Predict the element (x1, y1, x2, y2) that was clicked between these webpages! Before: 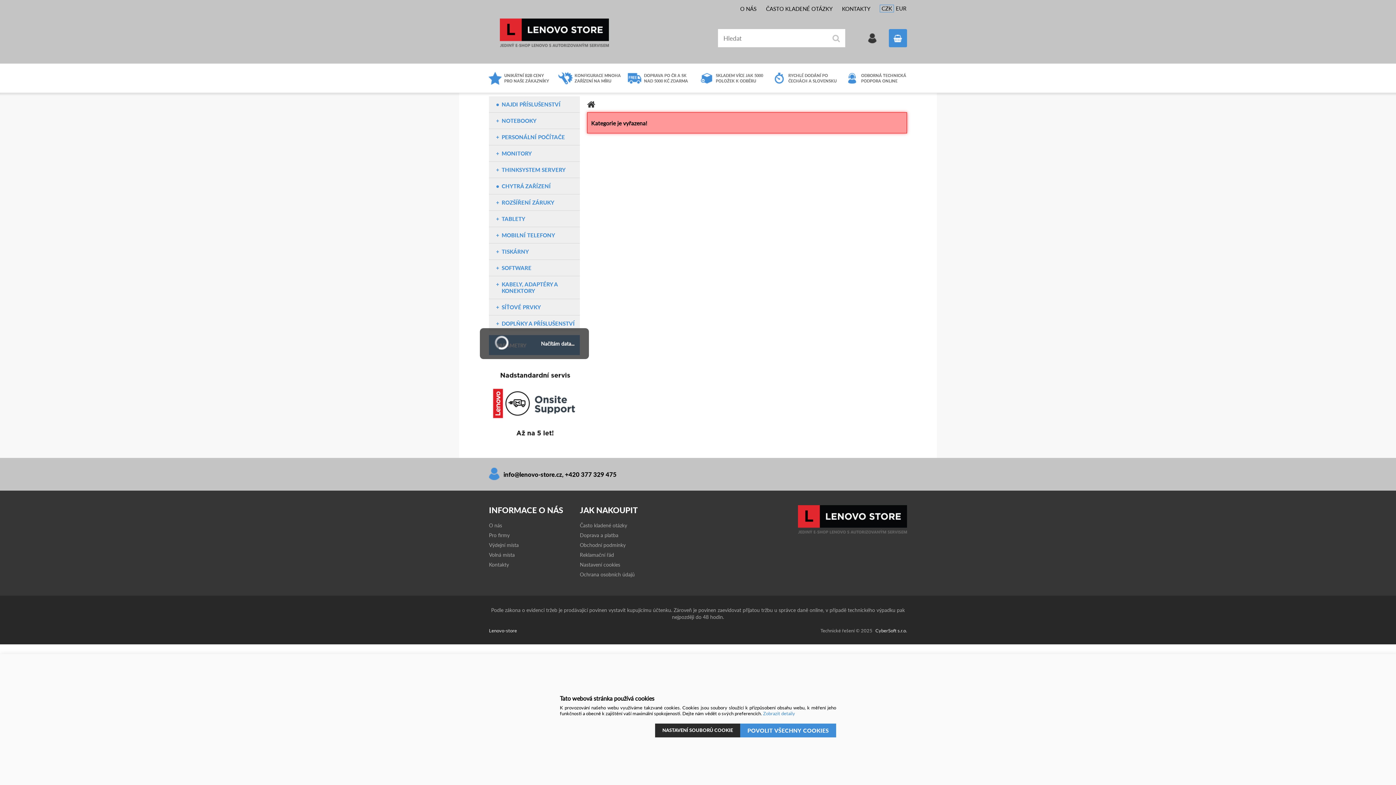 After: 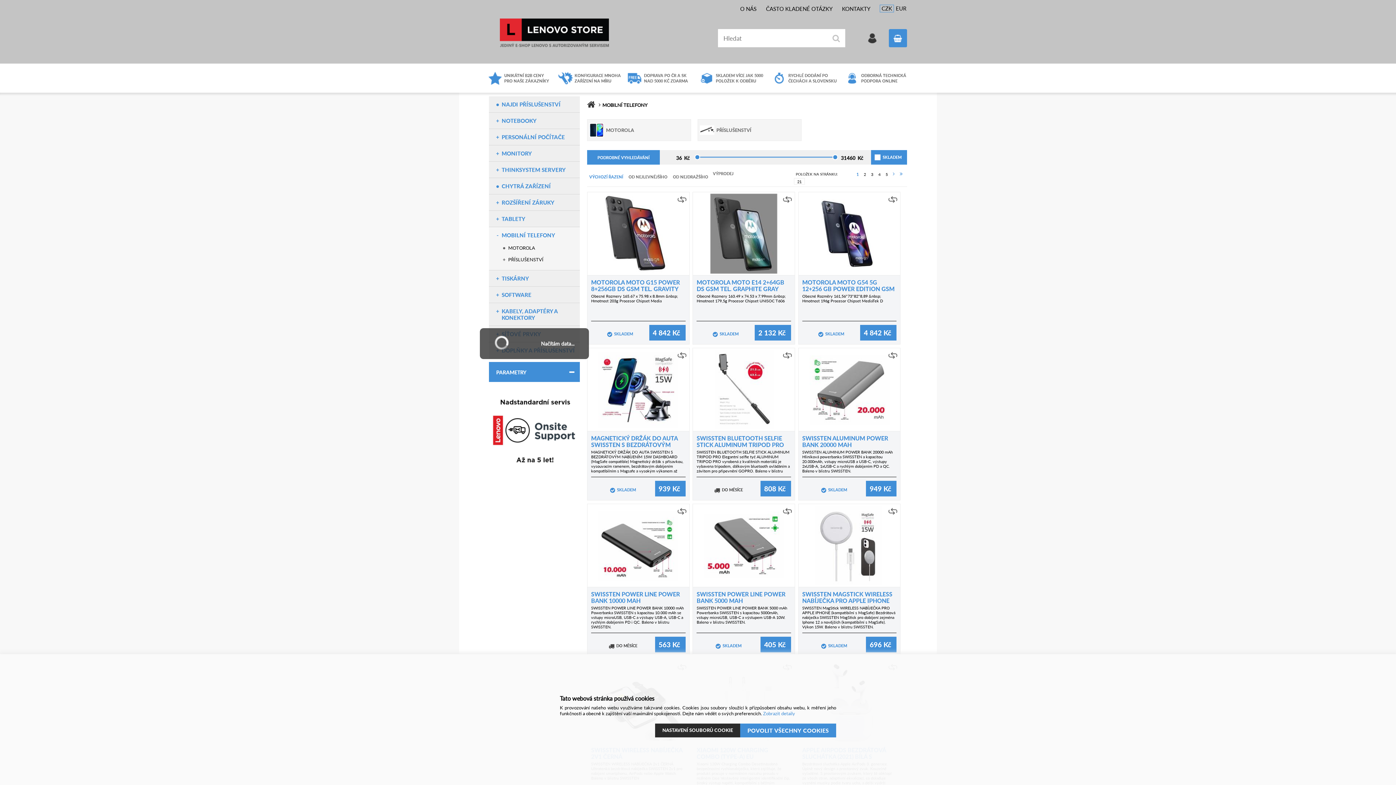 Action: label: MOBILNÍ TELEFONY bbox: (501, 232, 580, 238)